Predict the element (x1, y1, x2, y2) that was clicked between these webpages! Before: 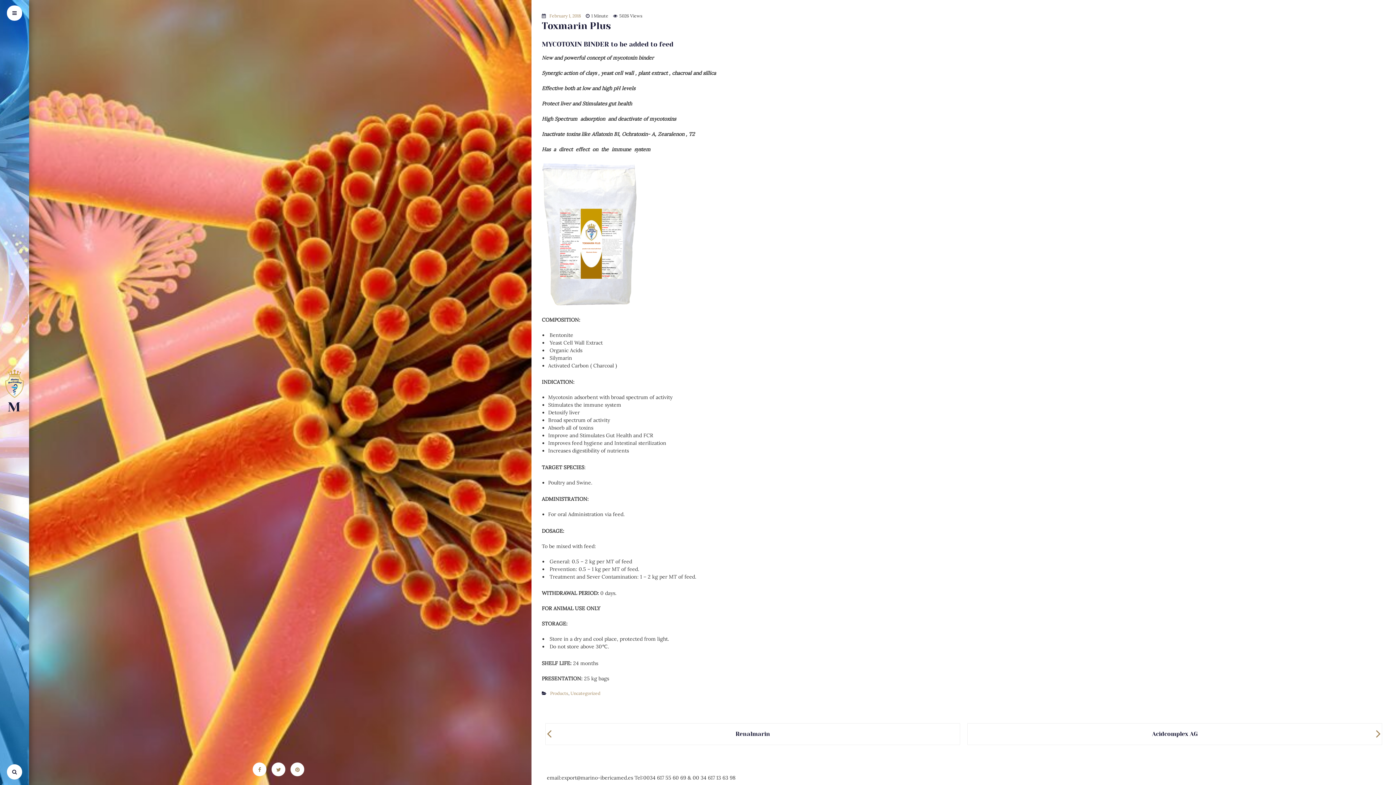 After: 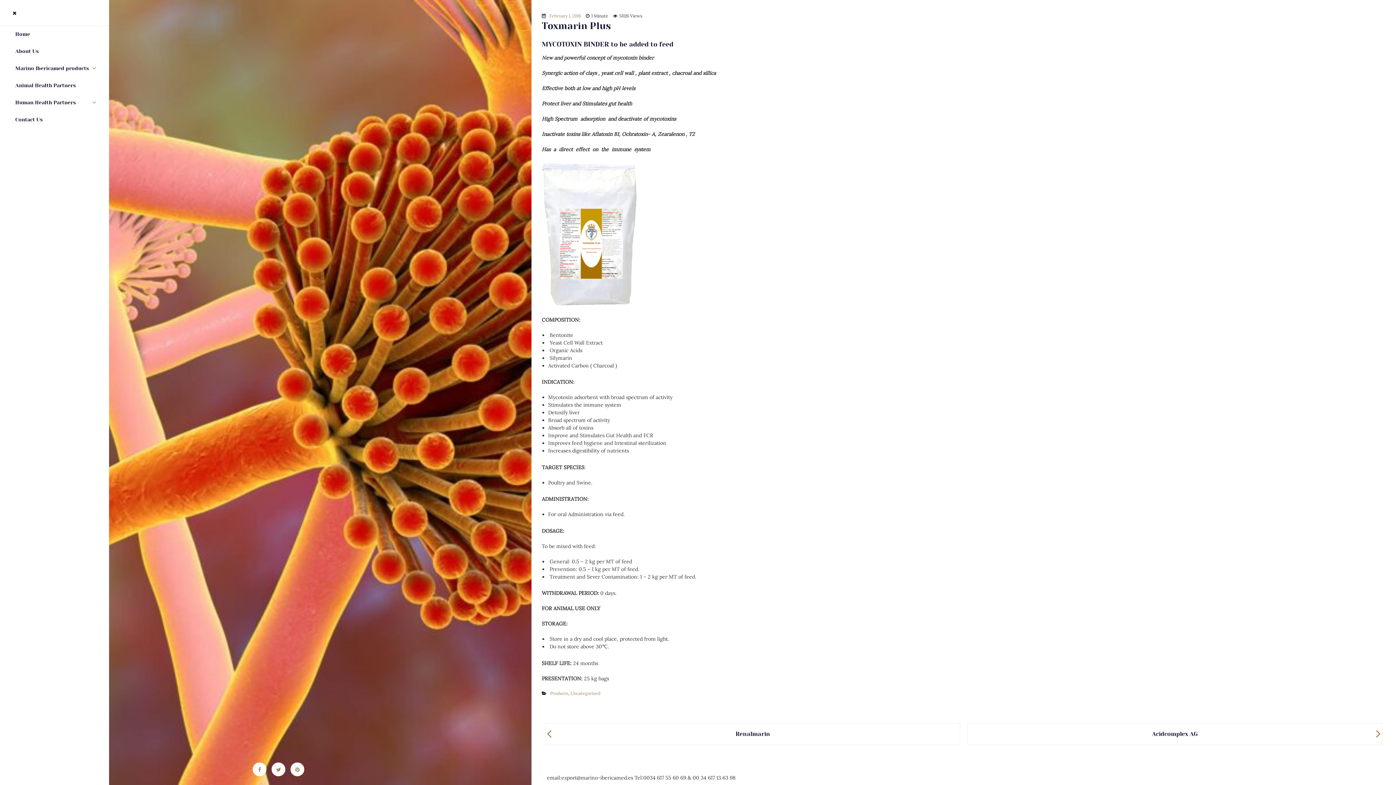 Action: bbox: (6, 5, 22, 20)